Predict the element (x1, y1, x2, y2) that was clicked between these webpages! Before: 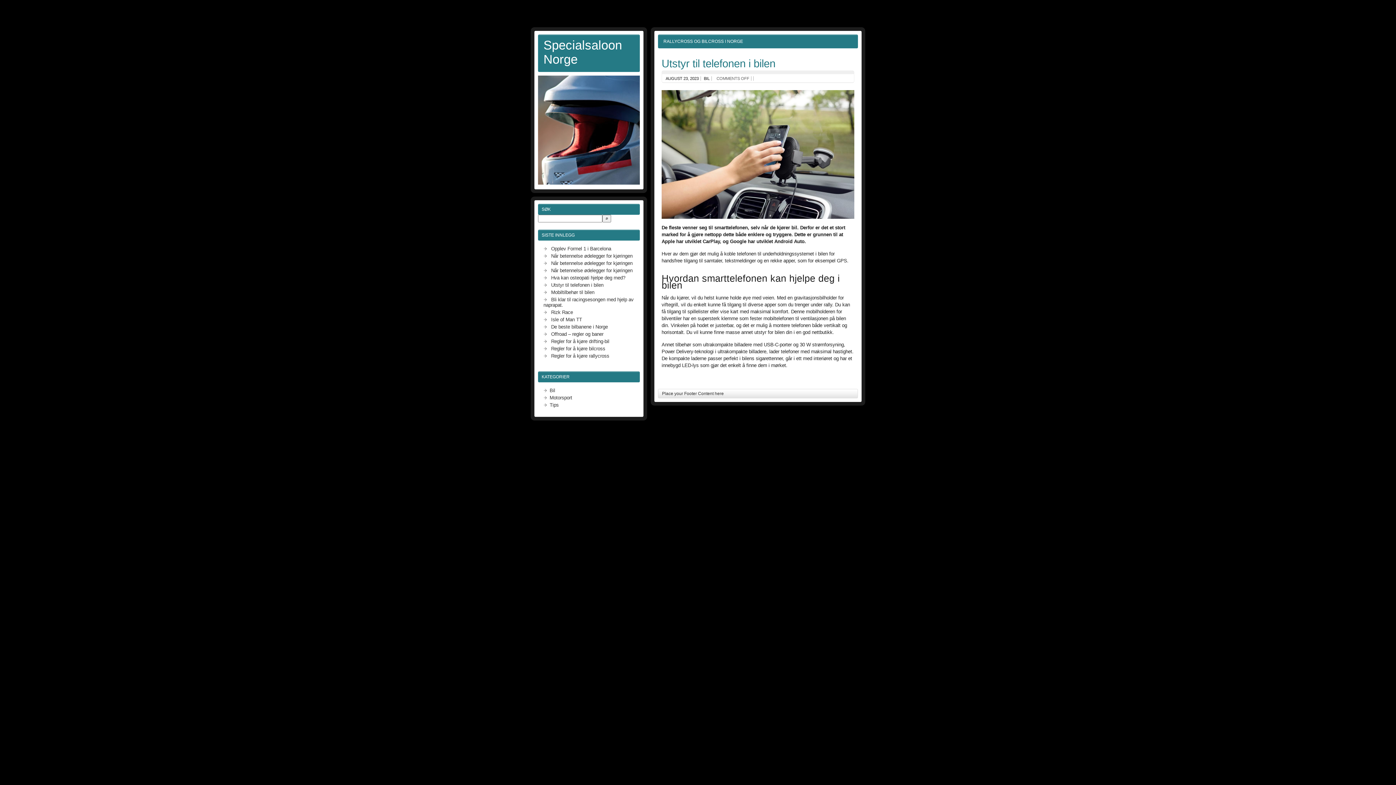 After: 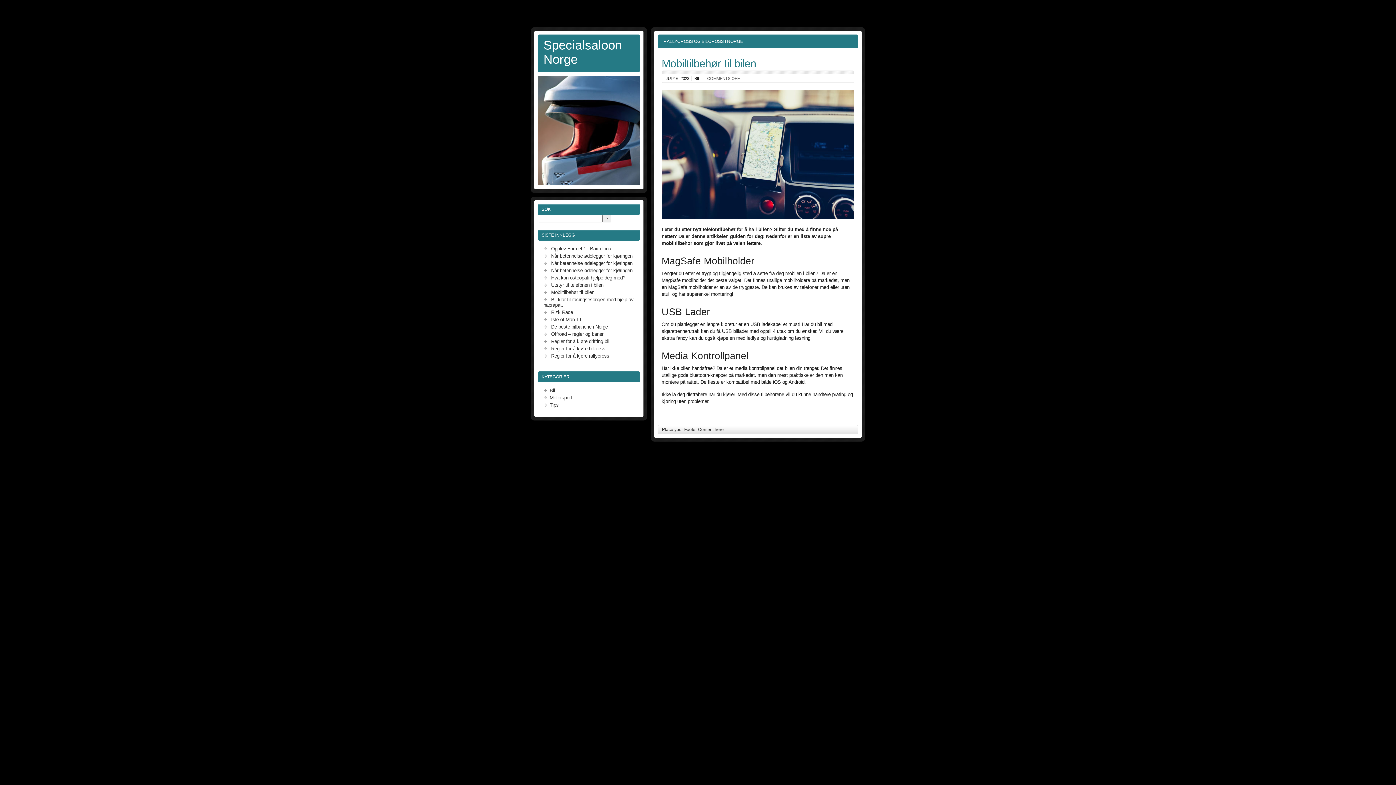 Action: label: Mobiltilbehør til bilen bbox: (551, 289, 594, 295)